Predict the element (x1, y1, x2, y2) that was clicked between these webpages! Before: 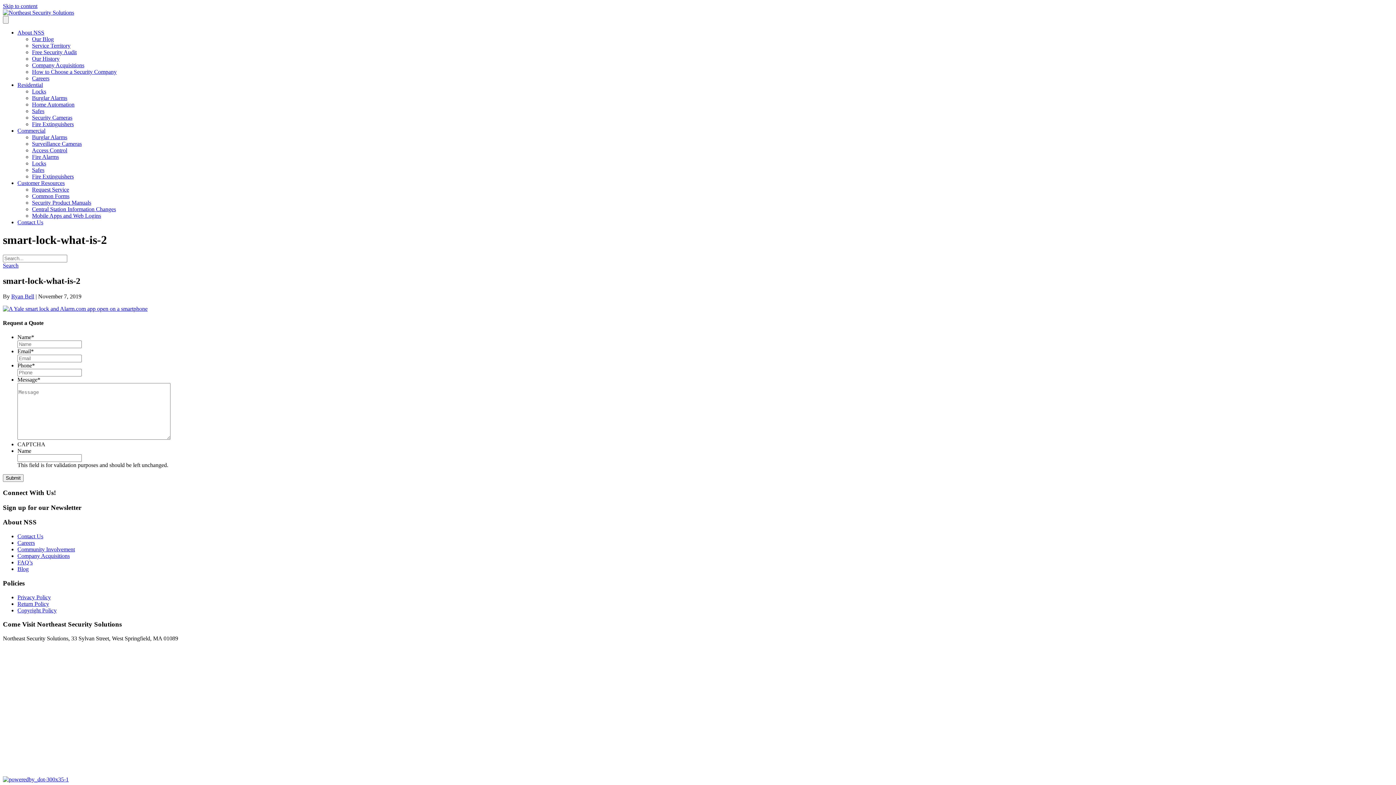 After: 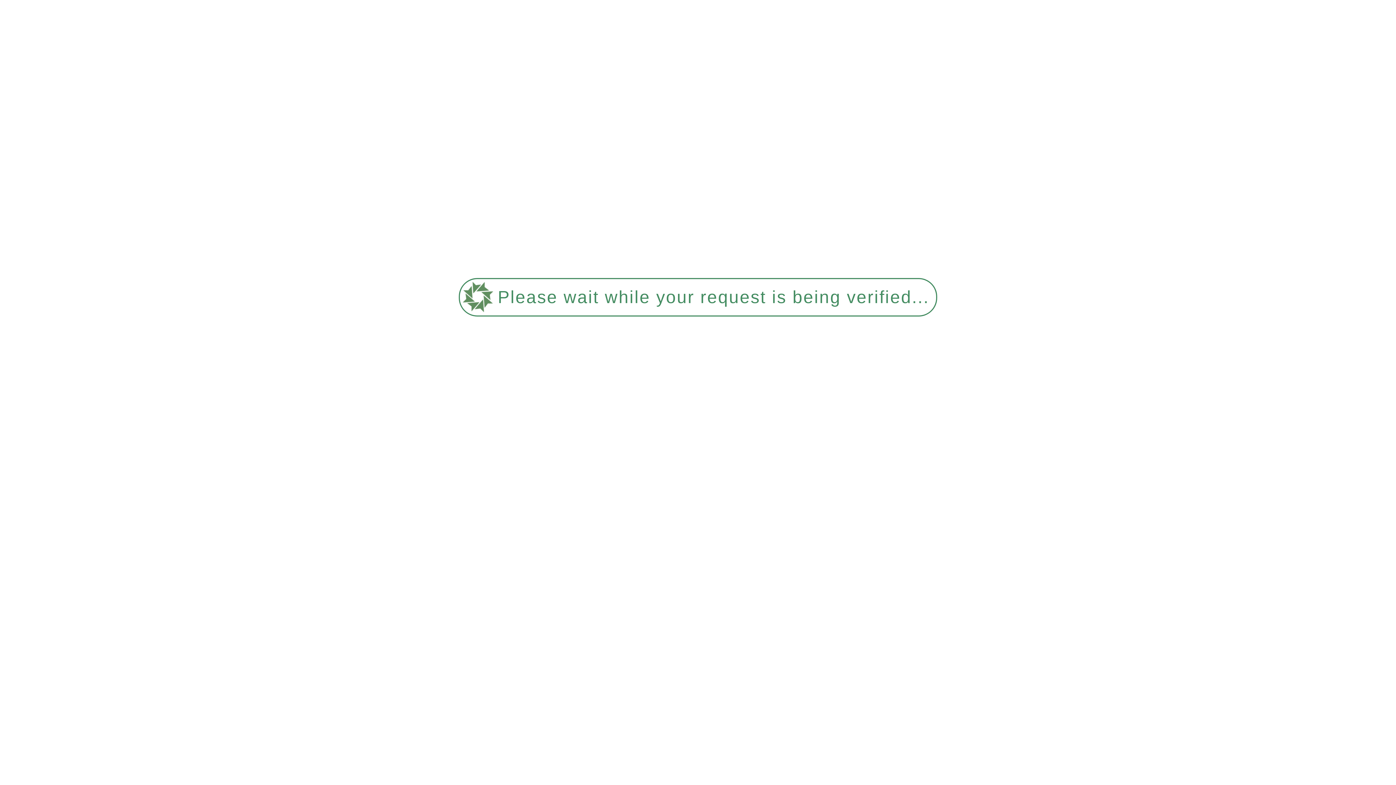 Action: bbox: (17, 127, 45, 133) label: Commercial